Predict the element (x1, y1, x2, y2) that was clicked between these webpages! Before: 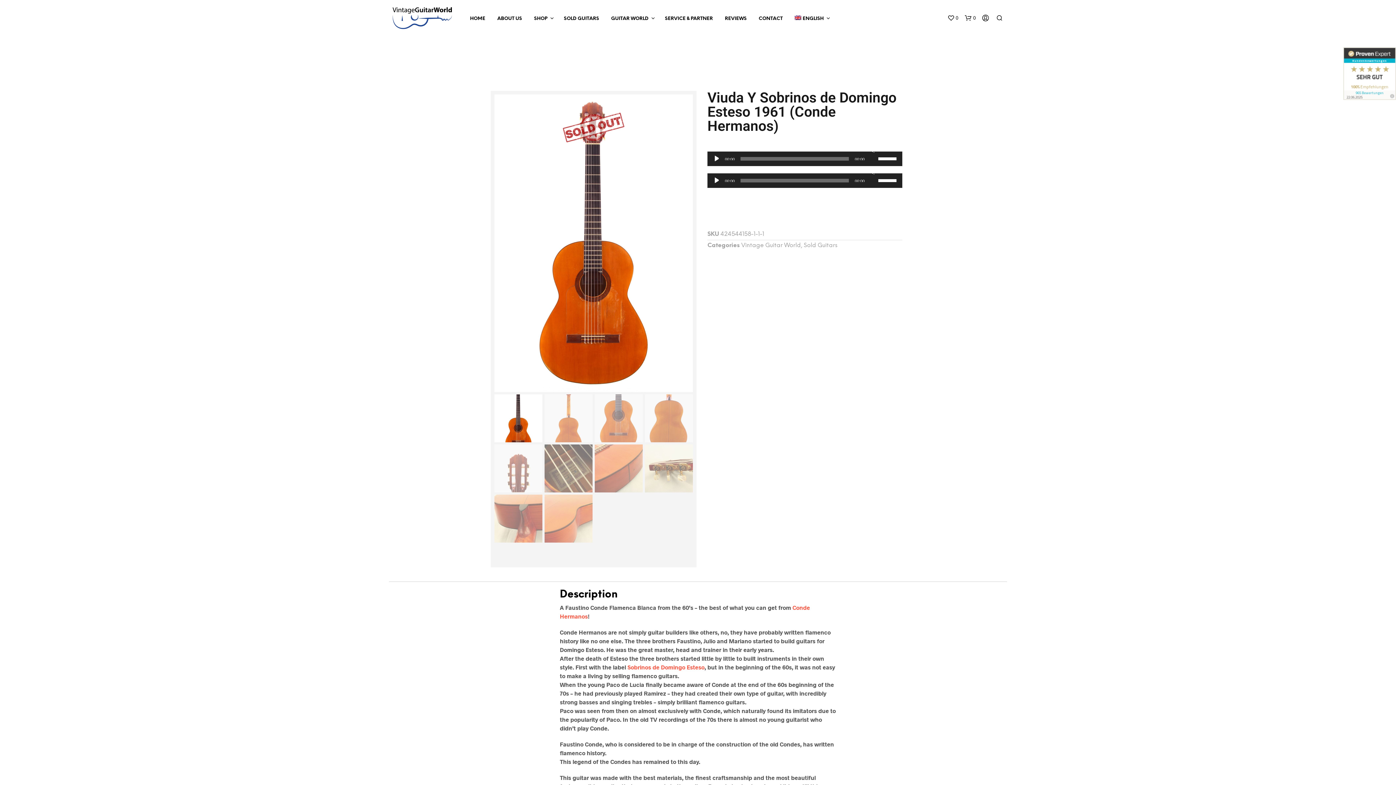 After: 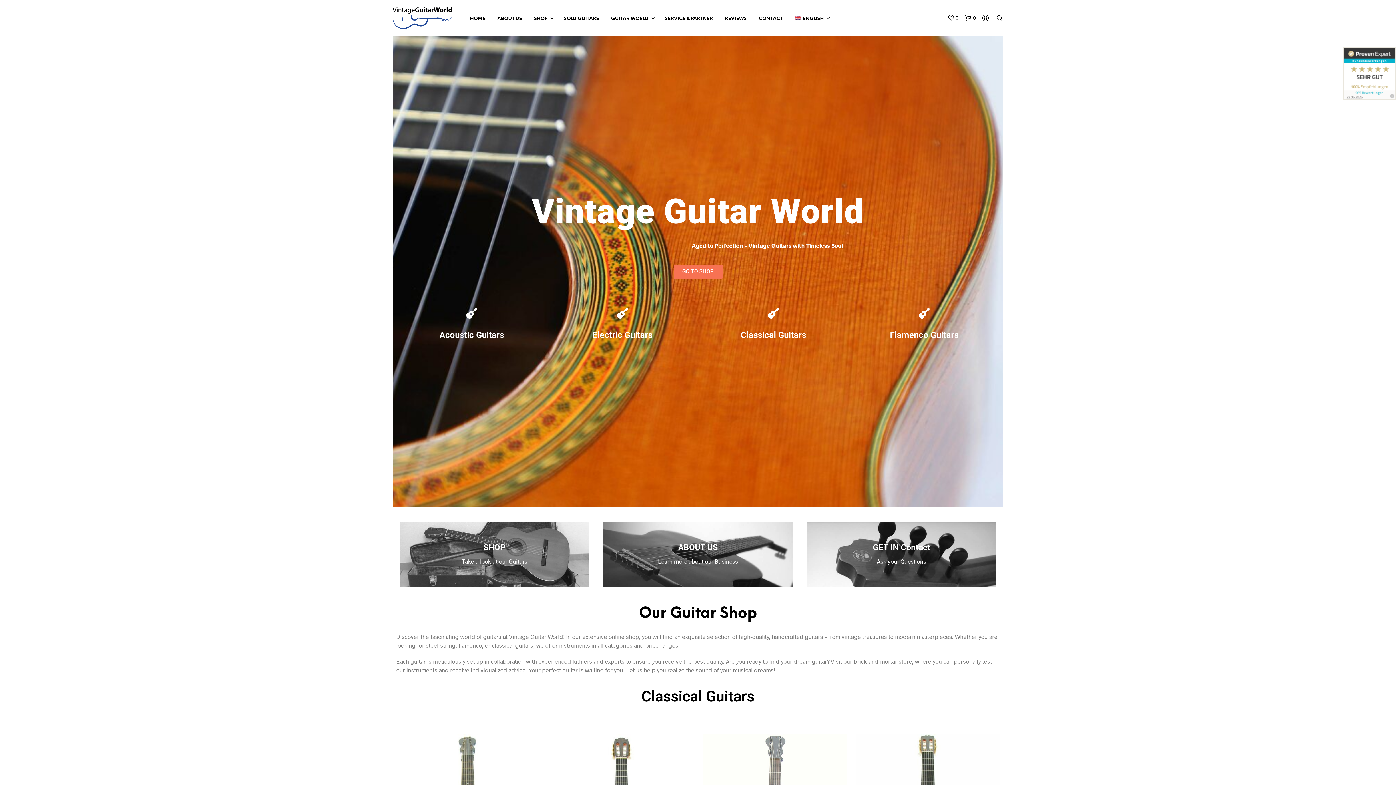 Action: bbox: (464, 15, 490, 22) label: HOME